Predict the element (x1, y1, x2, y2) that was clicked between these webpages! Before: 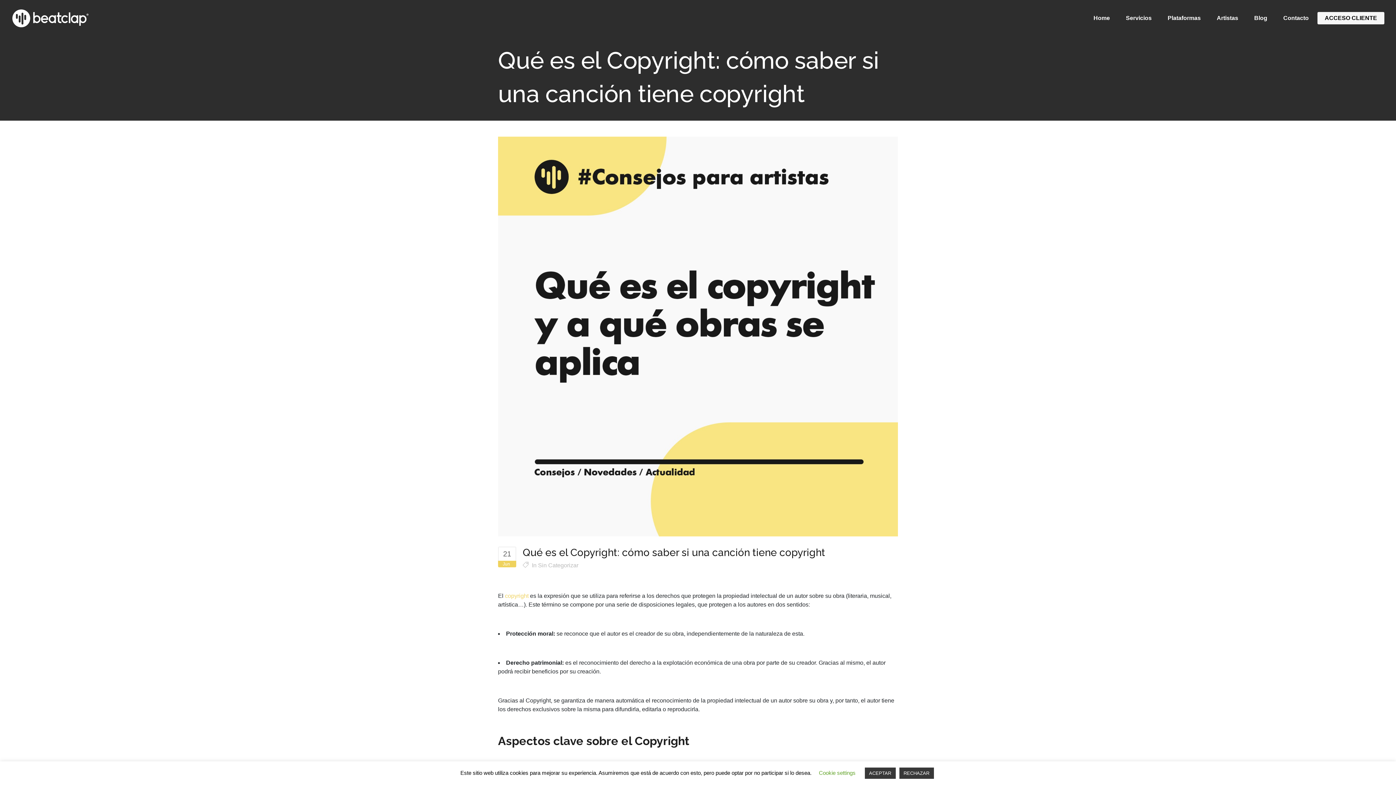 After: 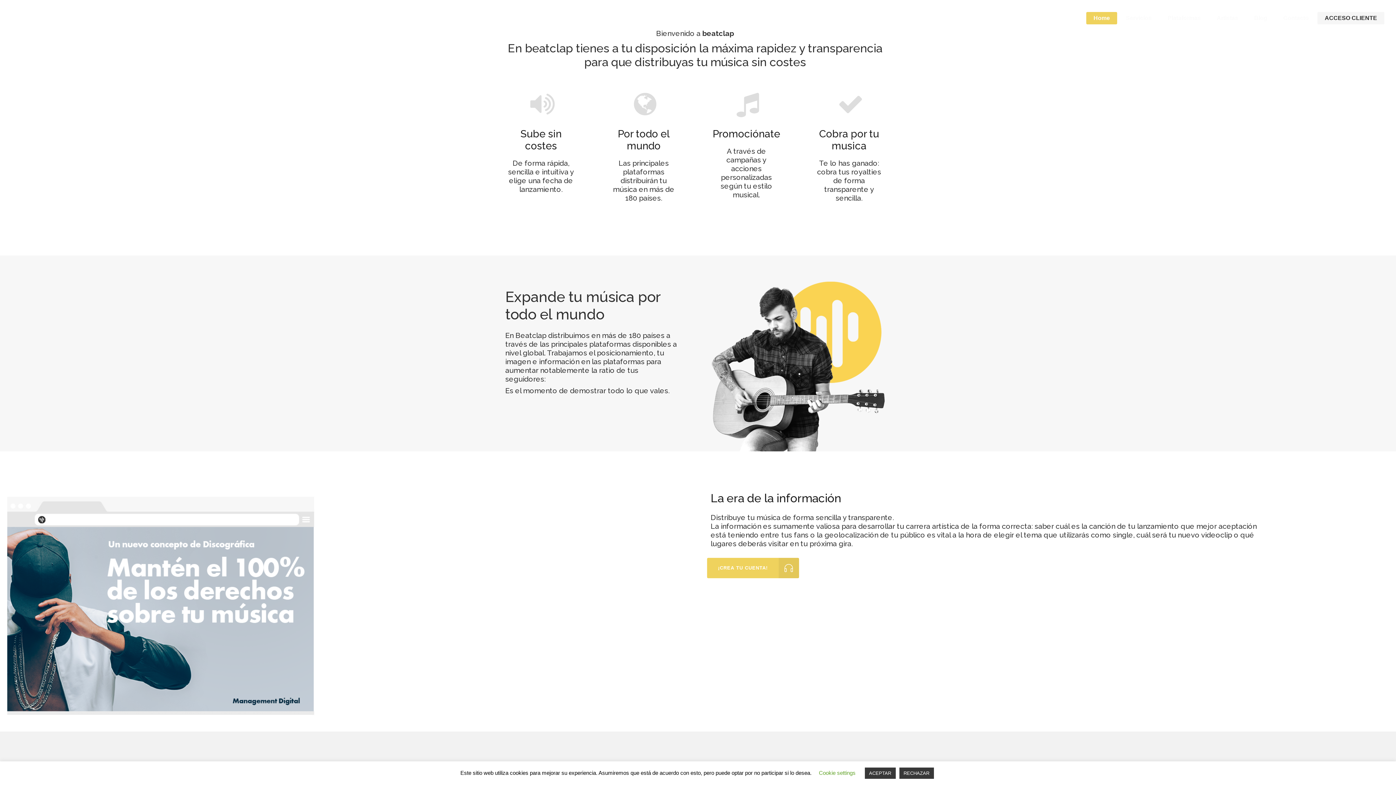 Action: label: Home bbox: (1086, 0, 1117, 36)